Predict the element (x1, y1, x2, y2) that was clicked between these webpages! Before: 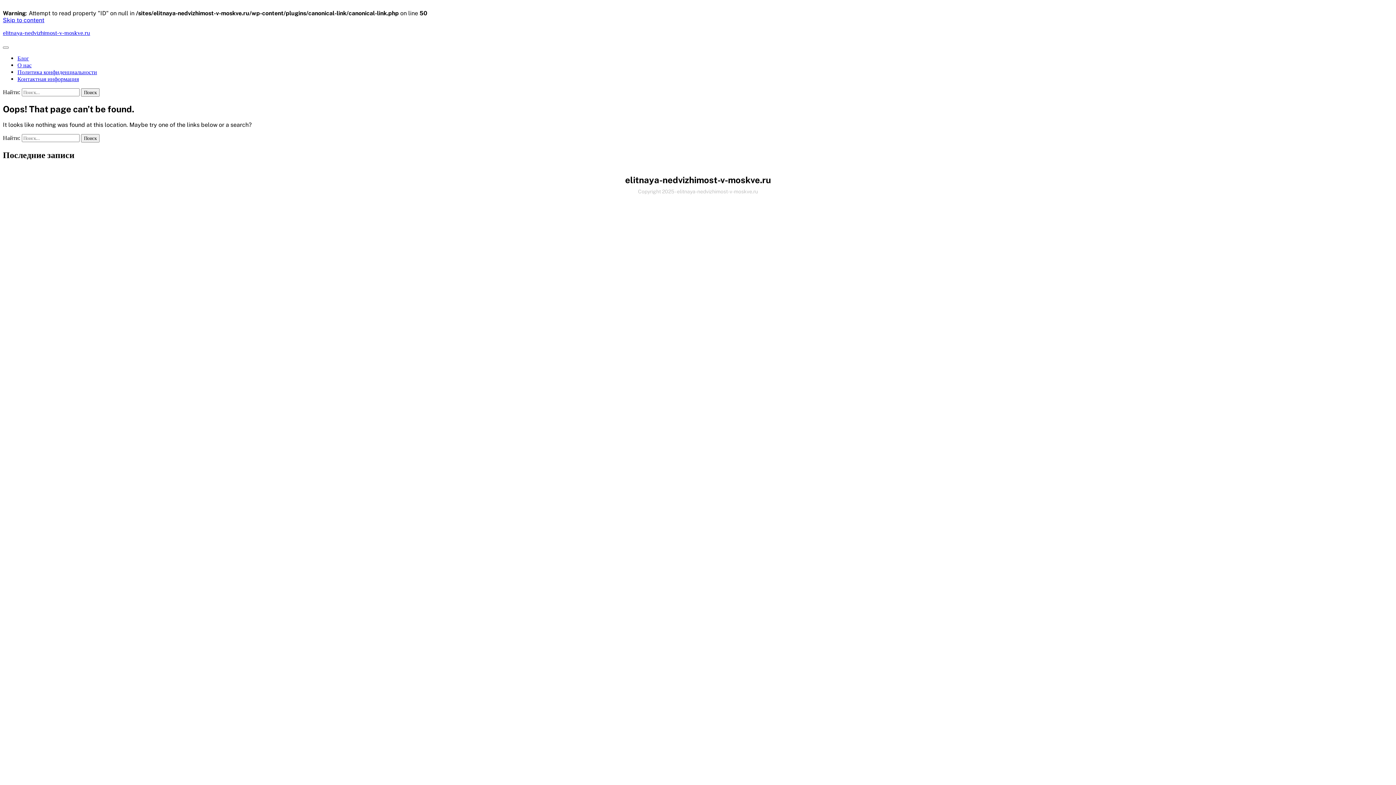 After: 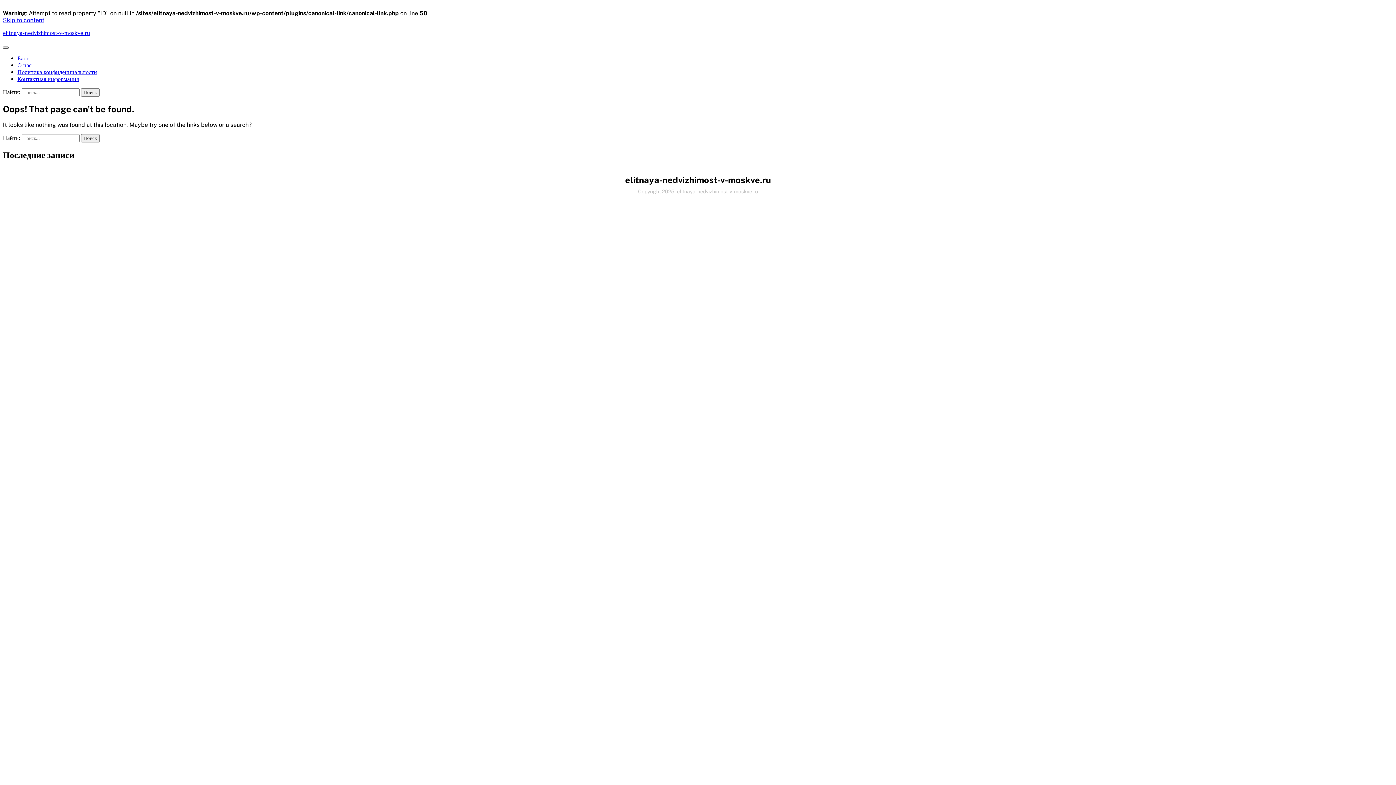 Action: bbox: (2, 46, 8, 48)